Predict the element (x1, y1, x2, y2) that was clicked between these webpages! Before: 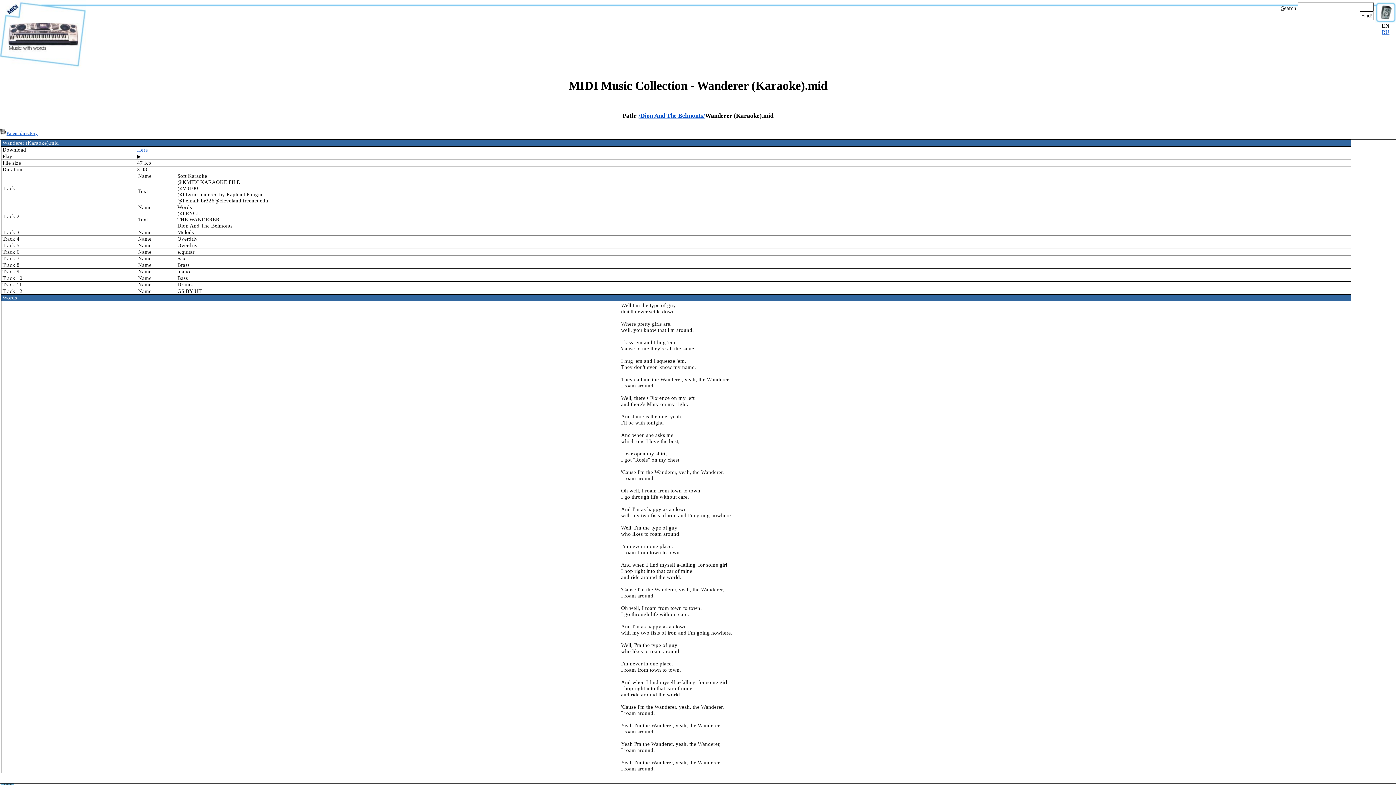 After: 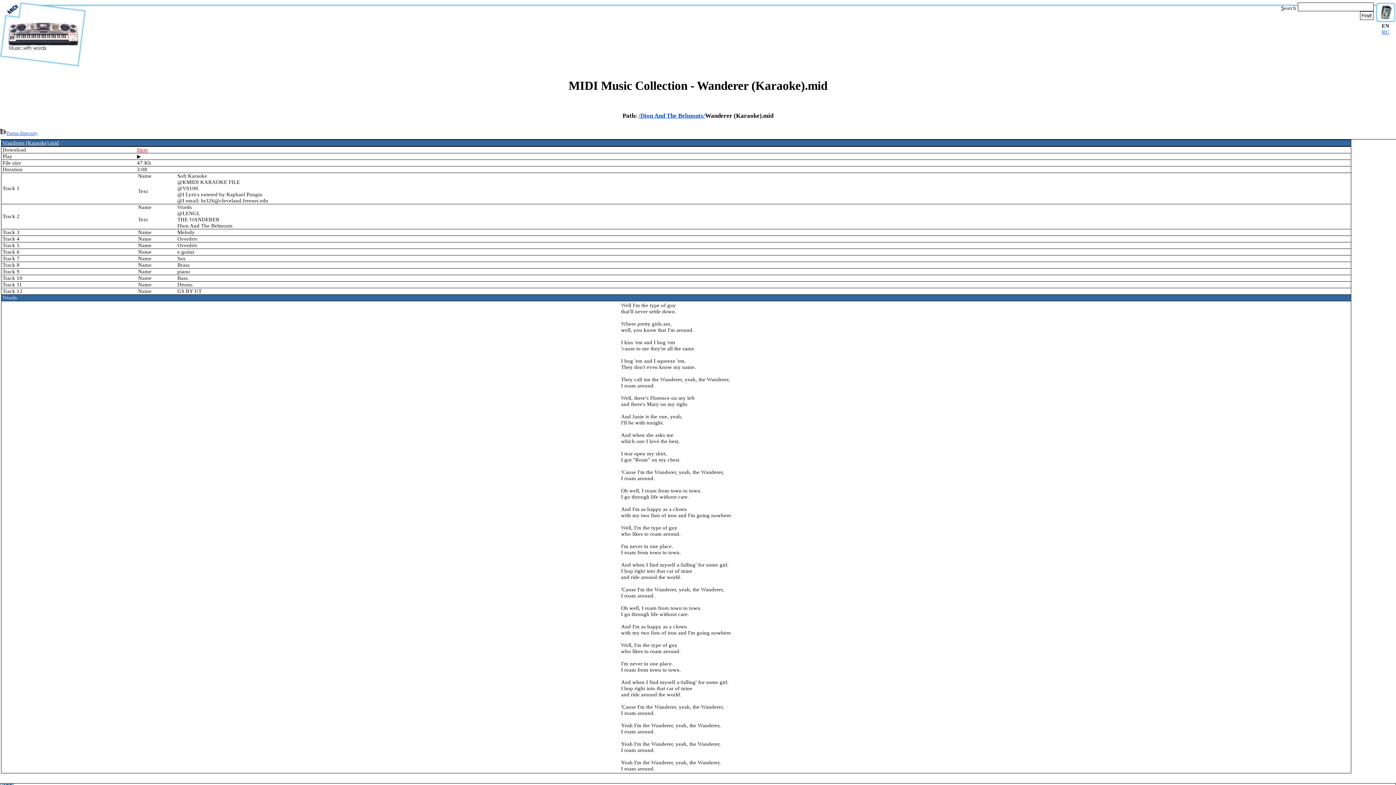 Action: bbox: (137, 146, 148, 152) label: Here